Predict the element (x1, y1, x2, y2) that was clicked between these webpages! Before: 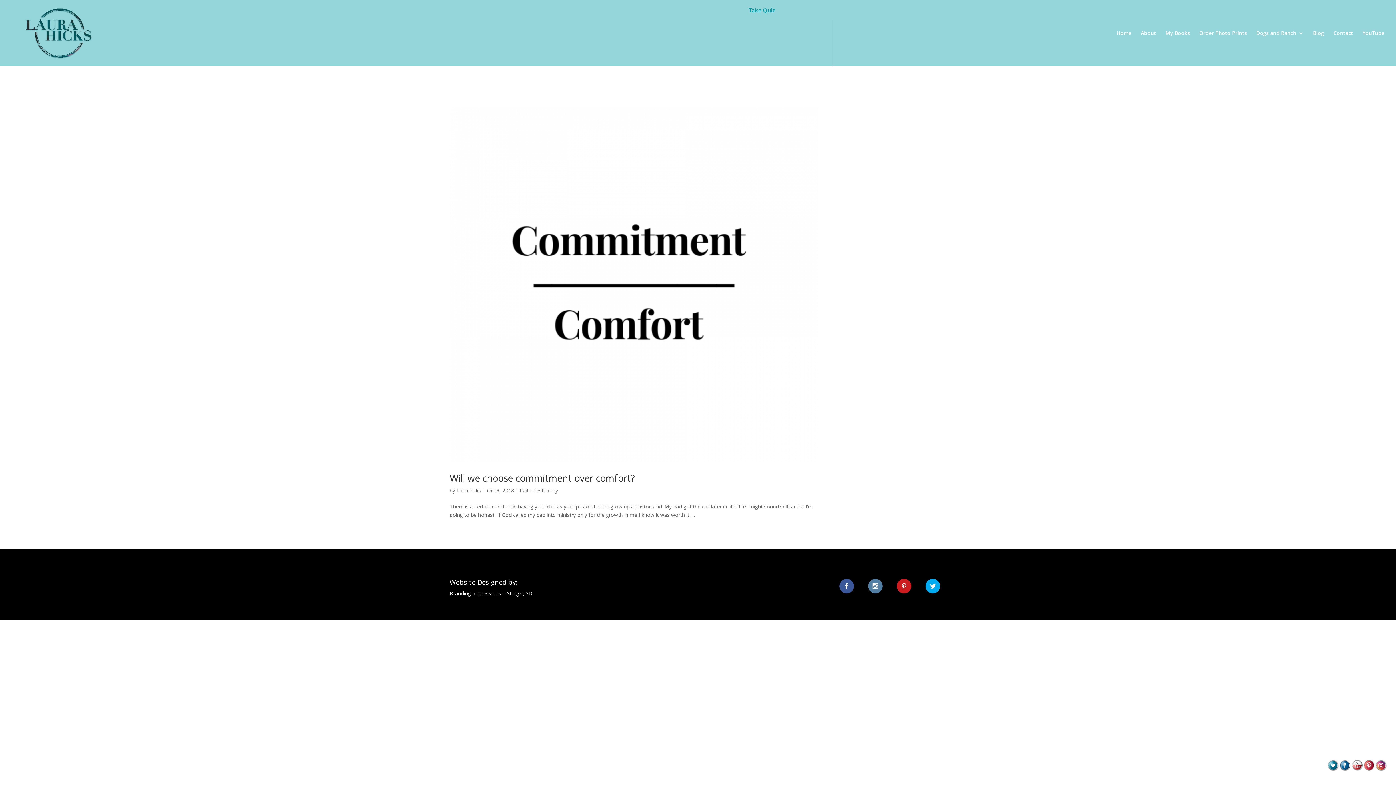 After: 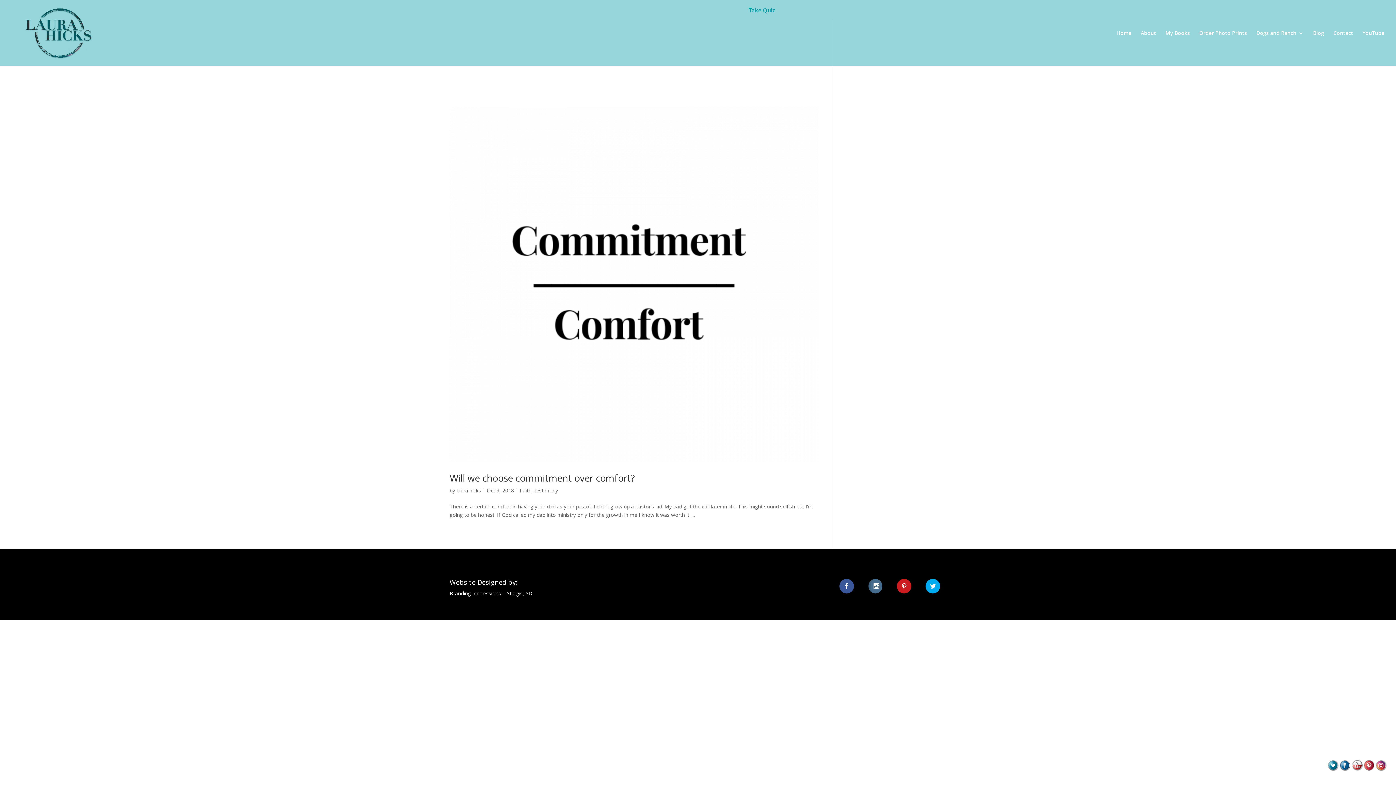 Action: bbox: (862, 579, 888, 593)